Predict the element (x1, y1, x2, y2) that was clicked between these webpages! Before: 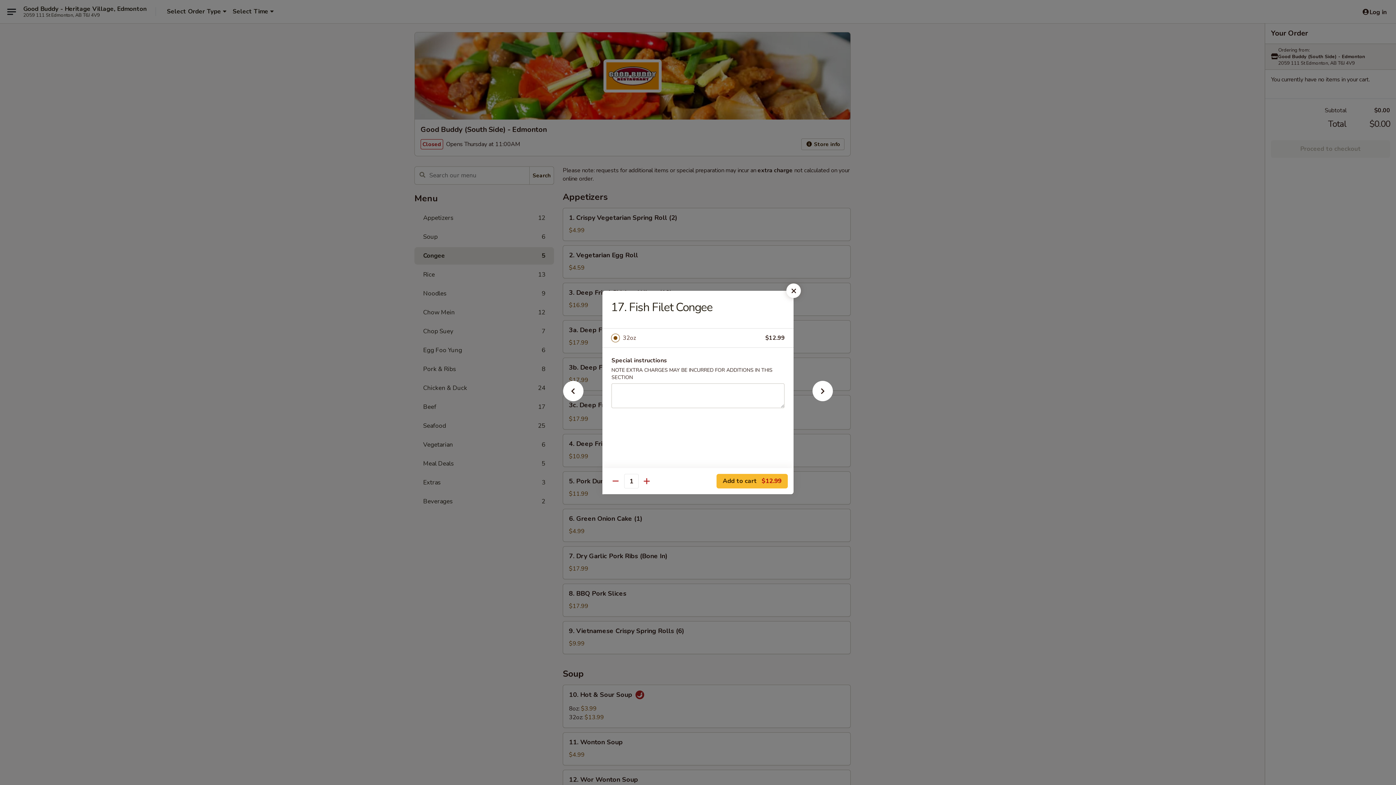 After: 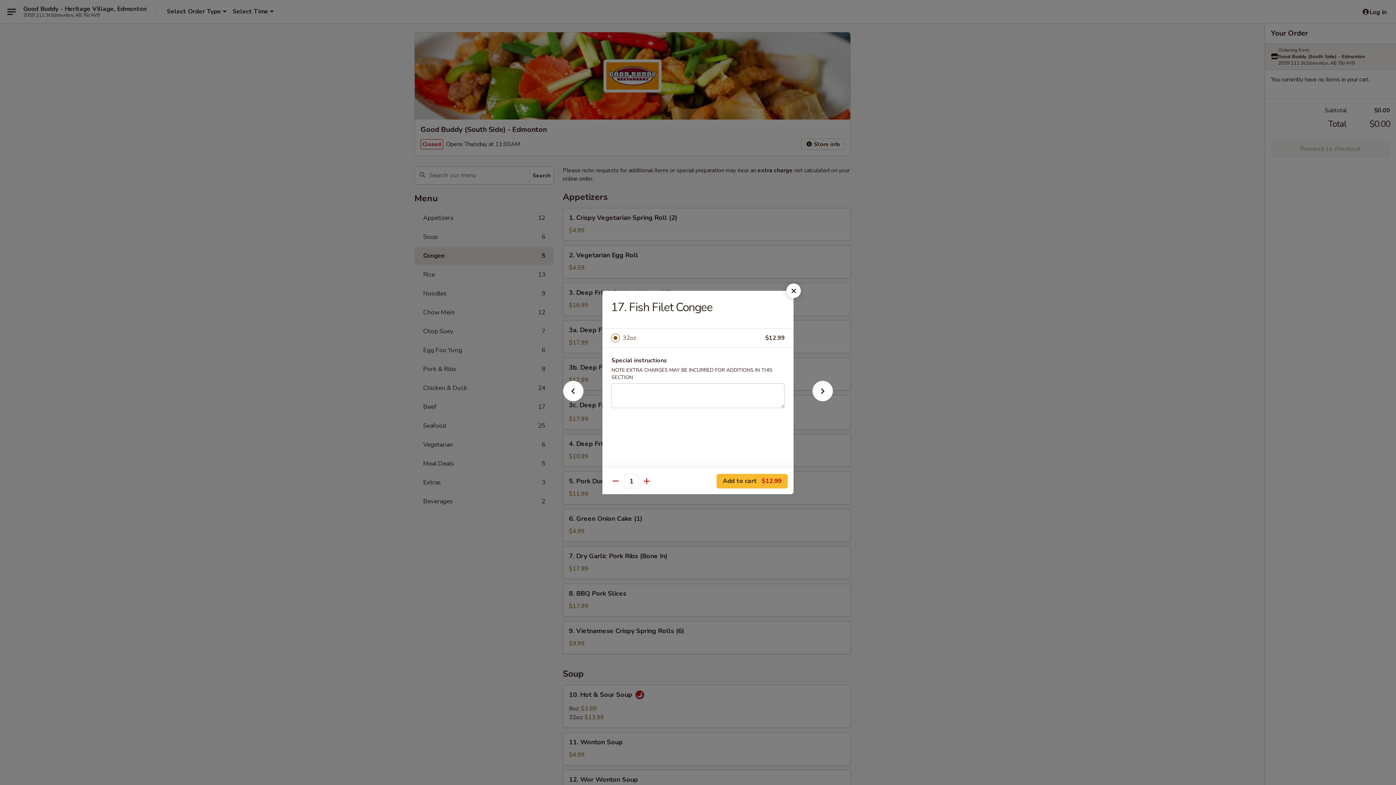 Action: label: 32oz bbox: (622, 333, 765, 343)